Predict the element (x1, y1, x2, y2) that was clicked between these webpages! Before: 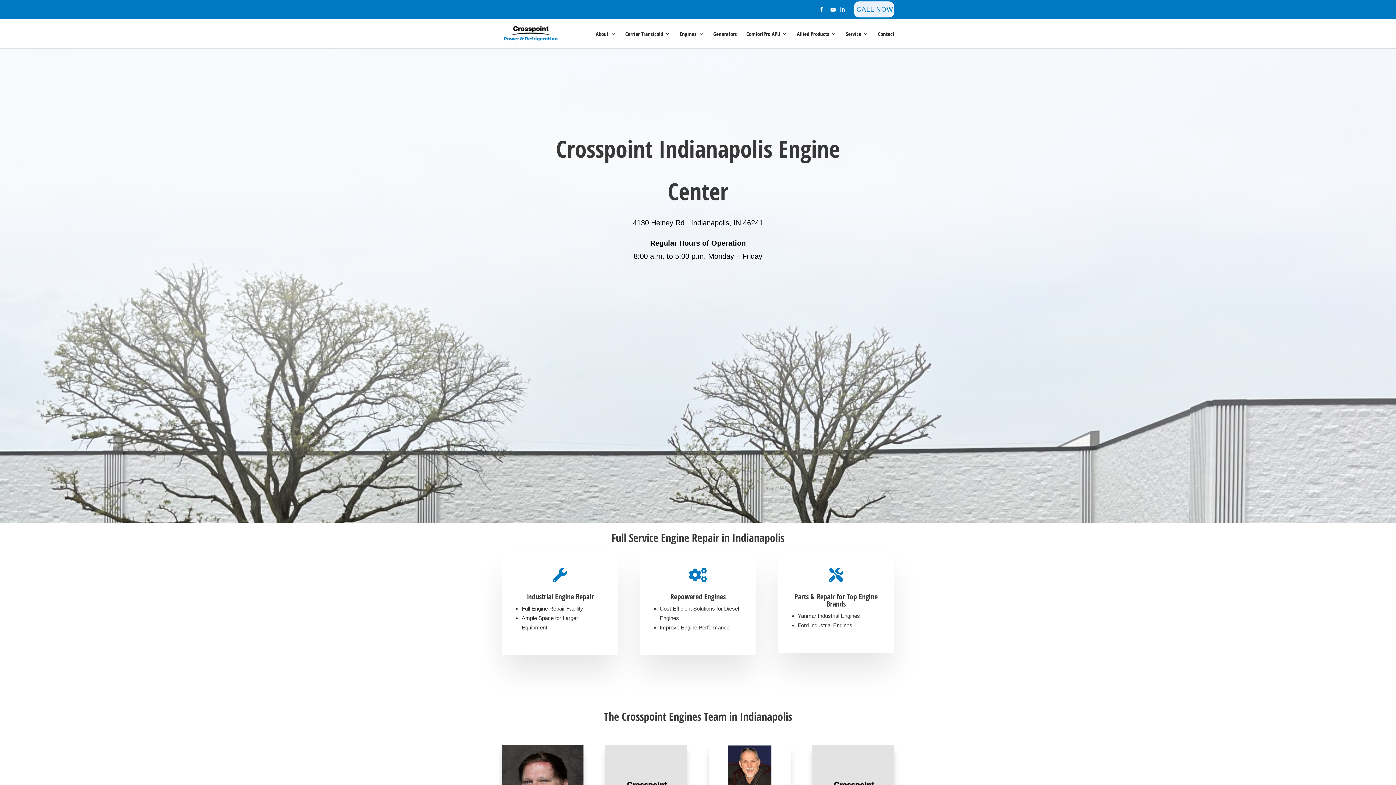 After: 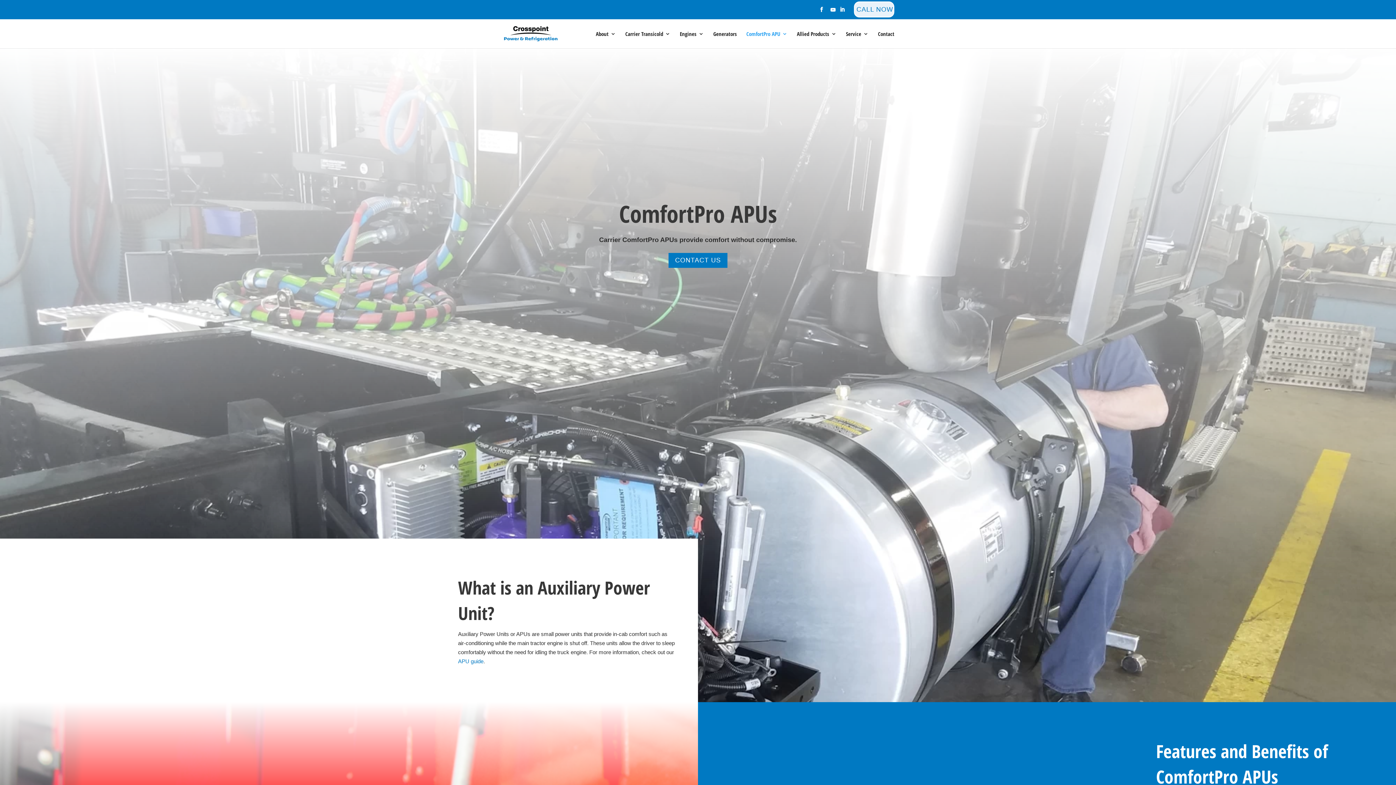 Action: label: ComfortPro APU bbox: (746, 31, 787, 48)